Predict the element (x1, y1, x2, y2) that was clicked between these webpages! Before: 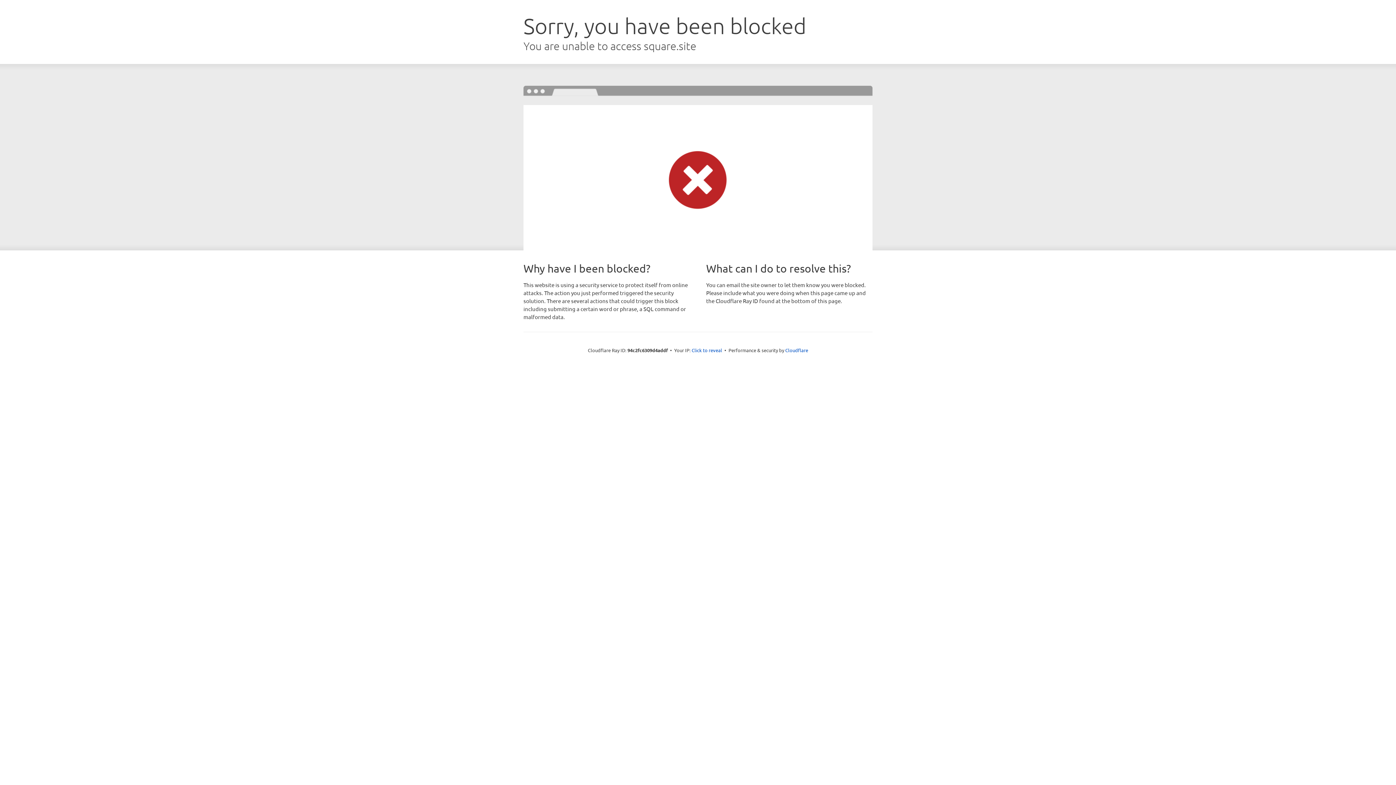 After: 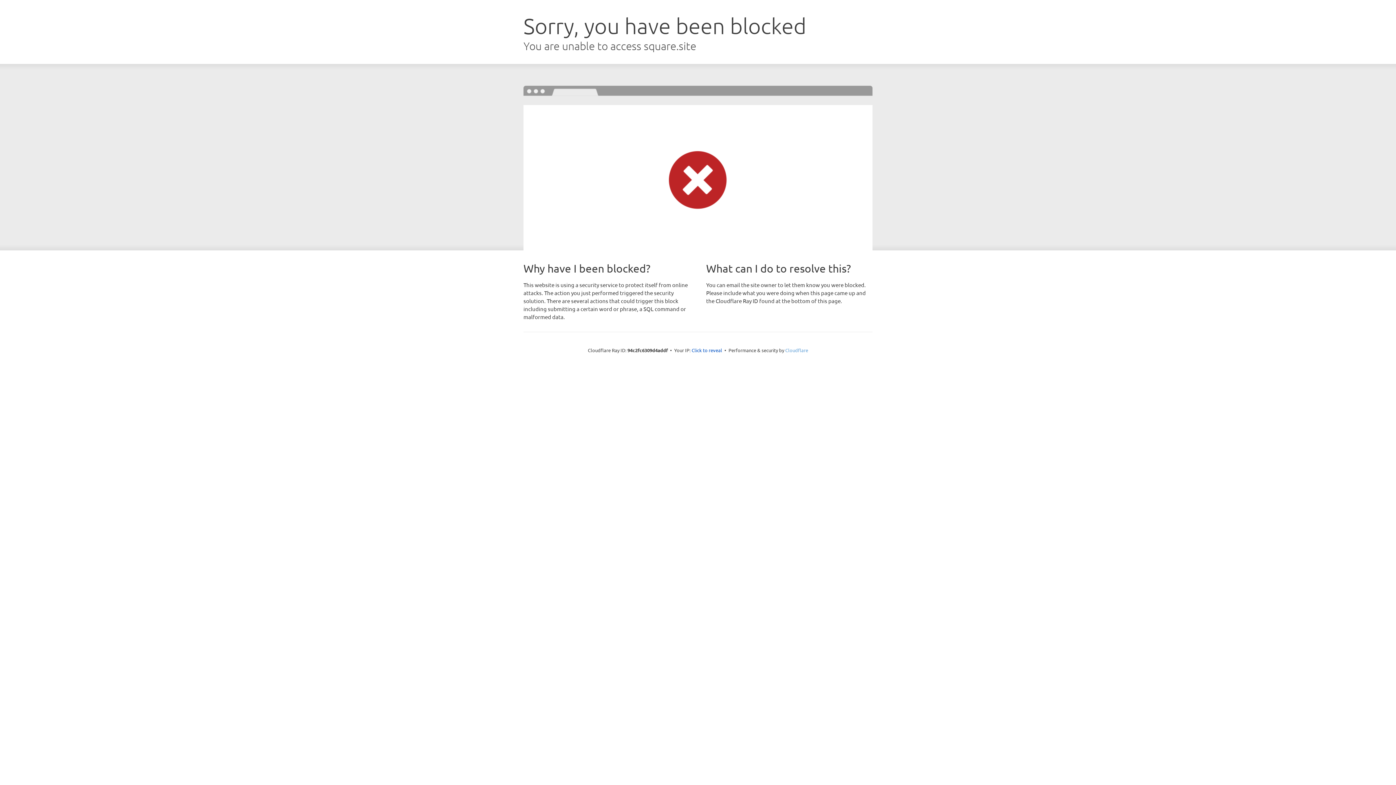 Action: bbox: (785, 347, 808, 353) label: Cloudflare